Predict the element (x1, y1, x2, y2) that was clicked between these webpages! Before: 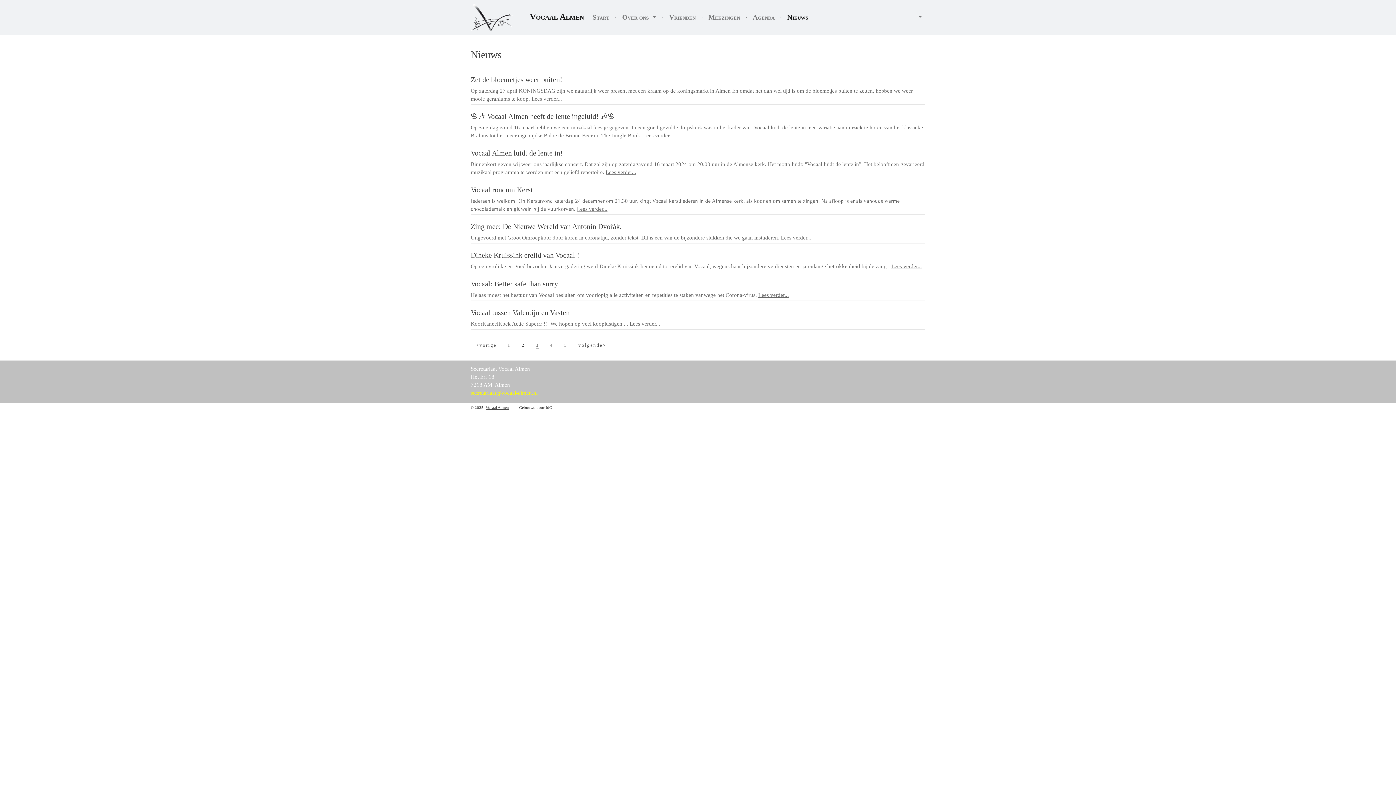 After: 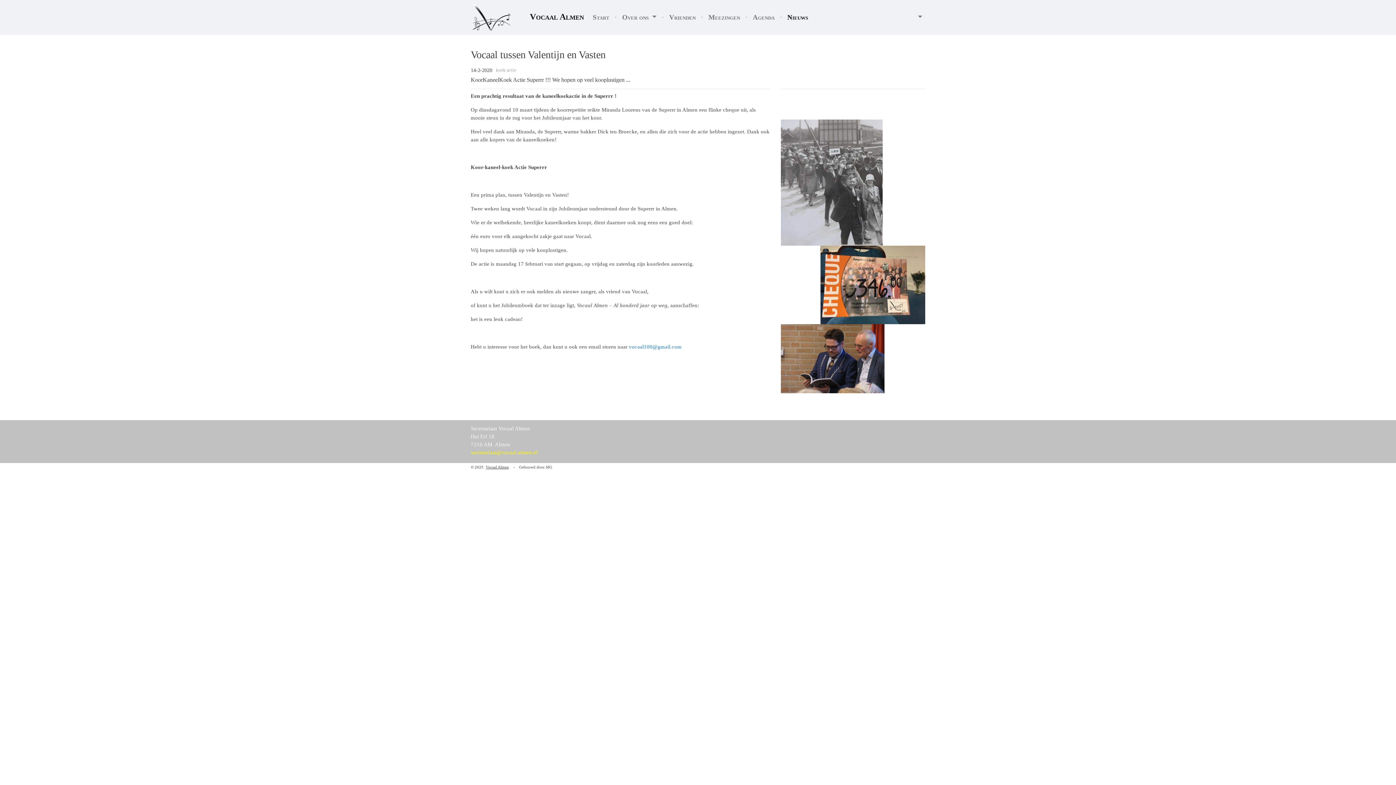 Action: label: Vocaal tussen Valentijn en Vasten bbox: (470, 308, 569, 320)